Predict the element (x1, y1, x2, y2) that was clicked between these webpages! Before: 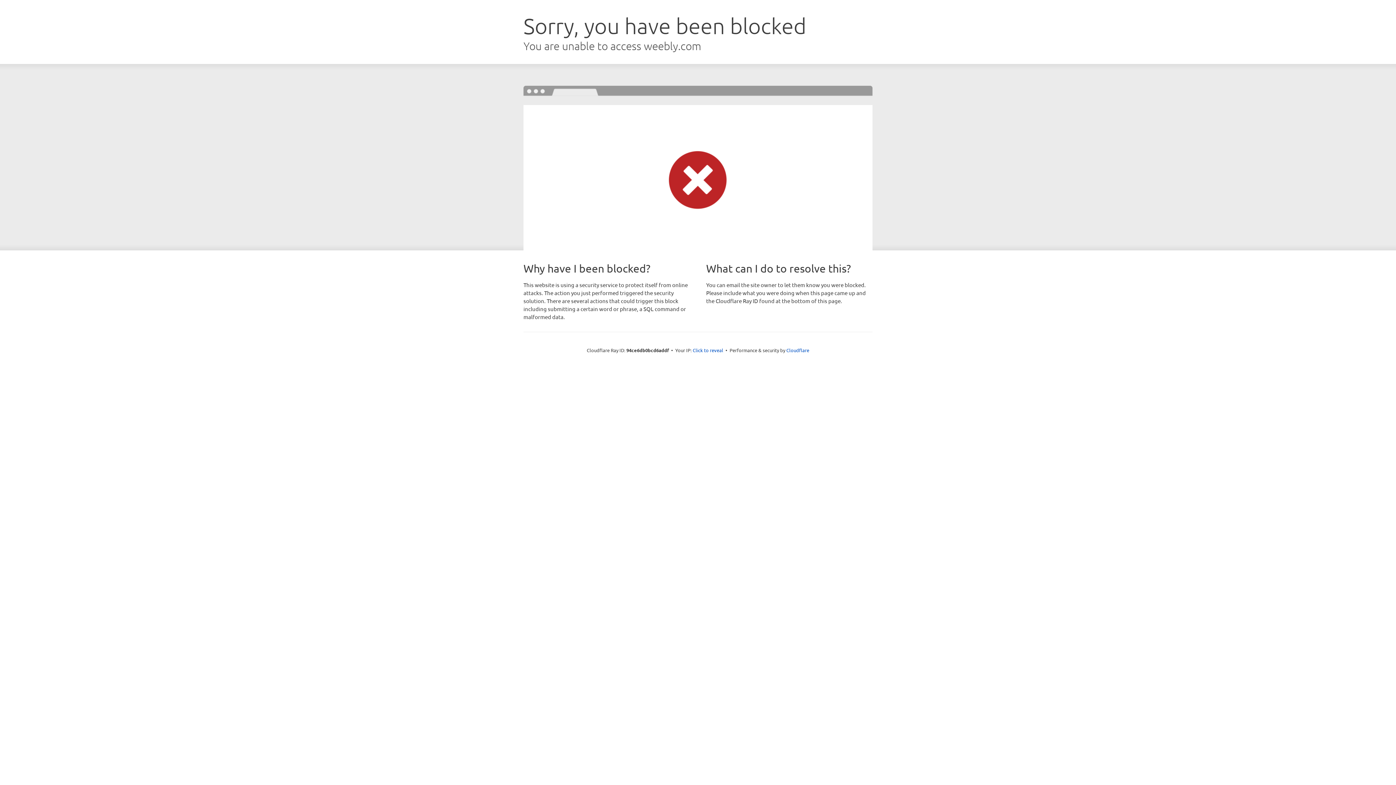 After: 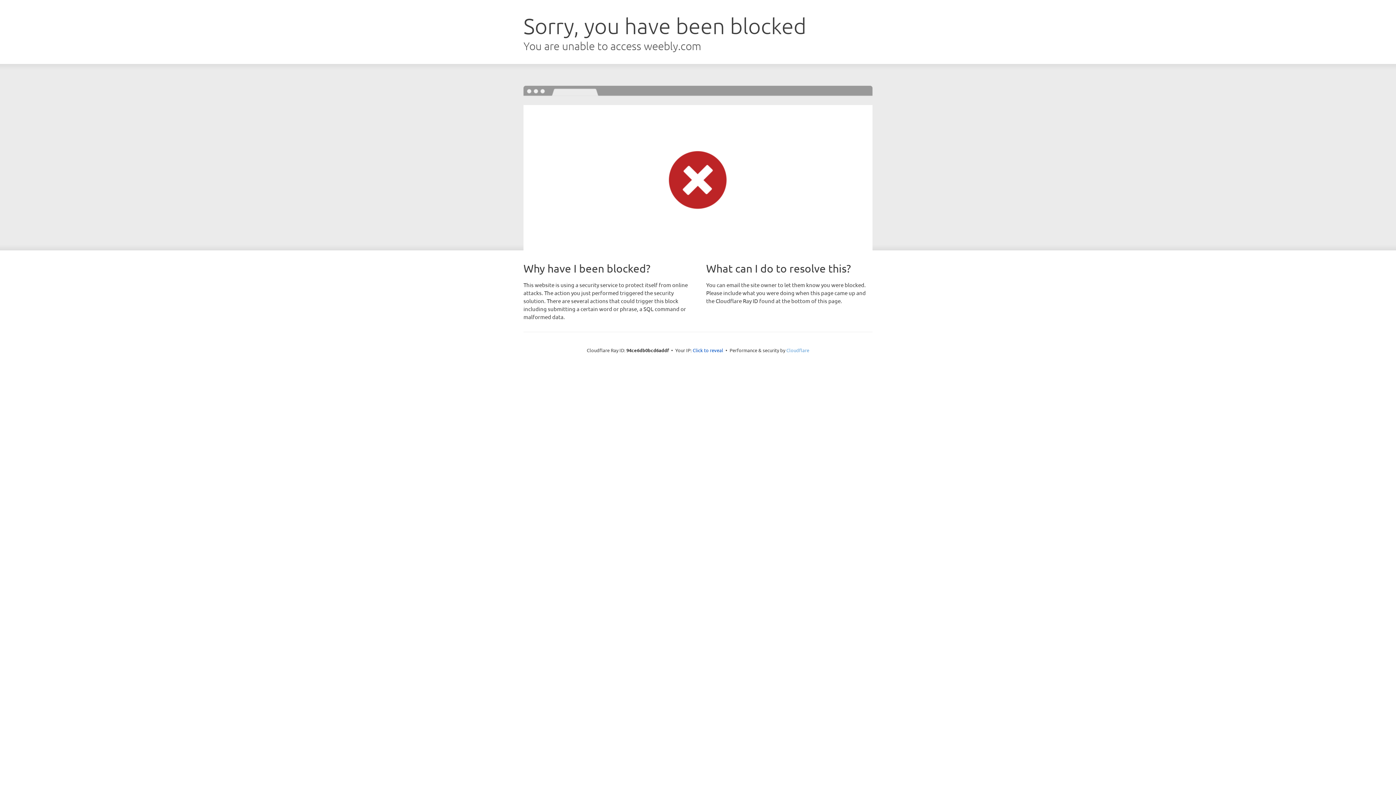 Action: label: Cloudflare bbox: (786, 347, 809, 353)